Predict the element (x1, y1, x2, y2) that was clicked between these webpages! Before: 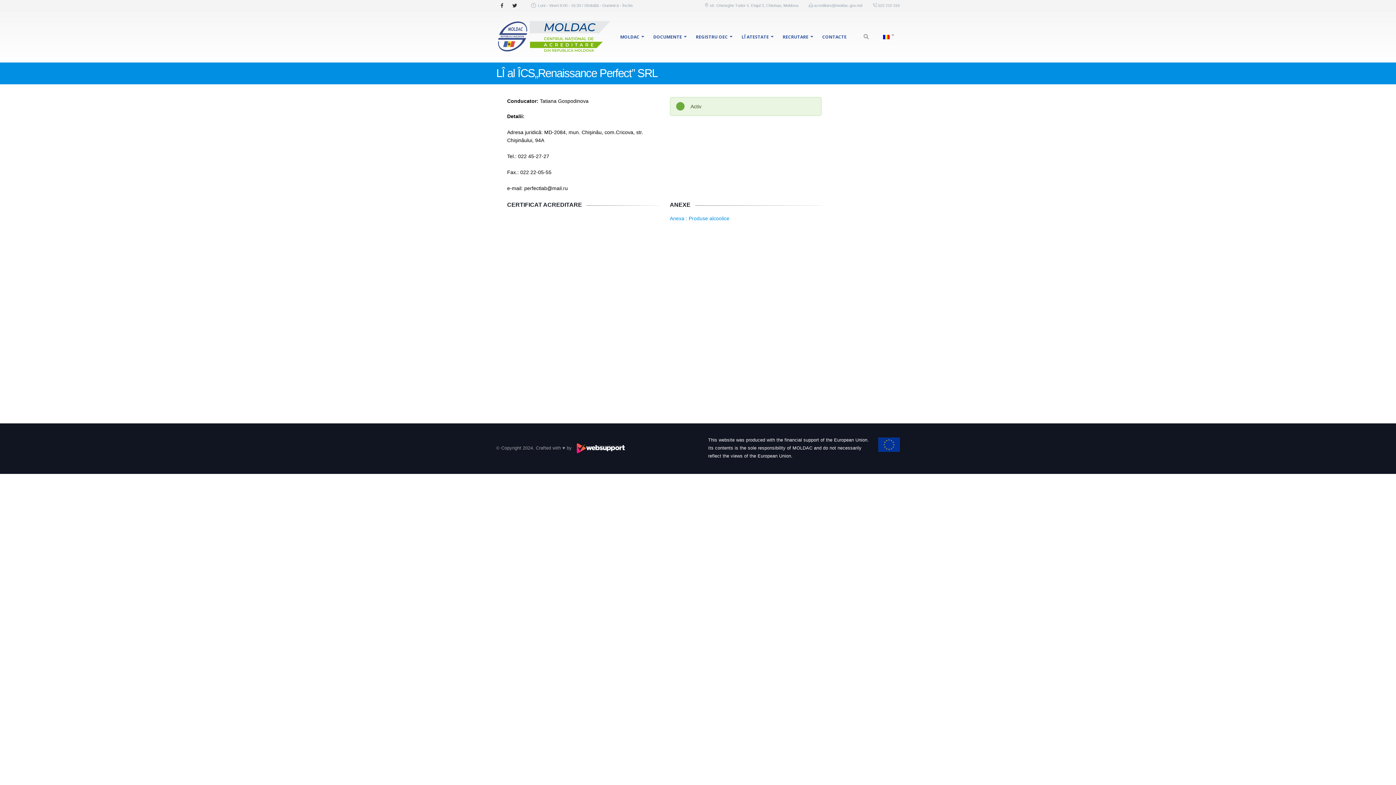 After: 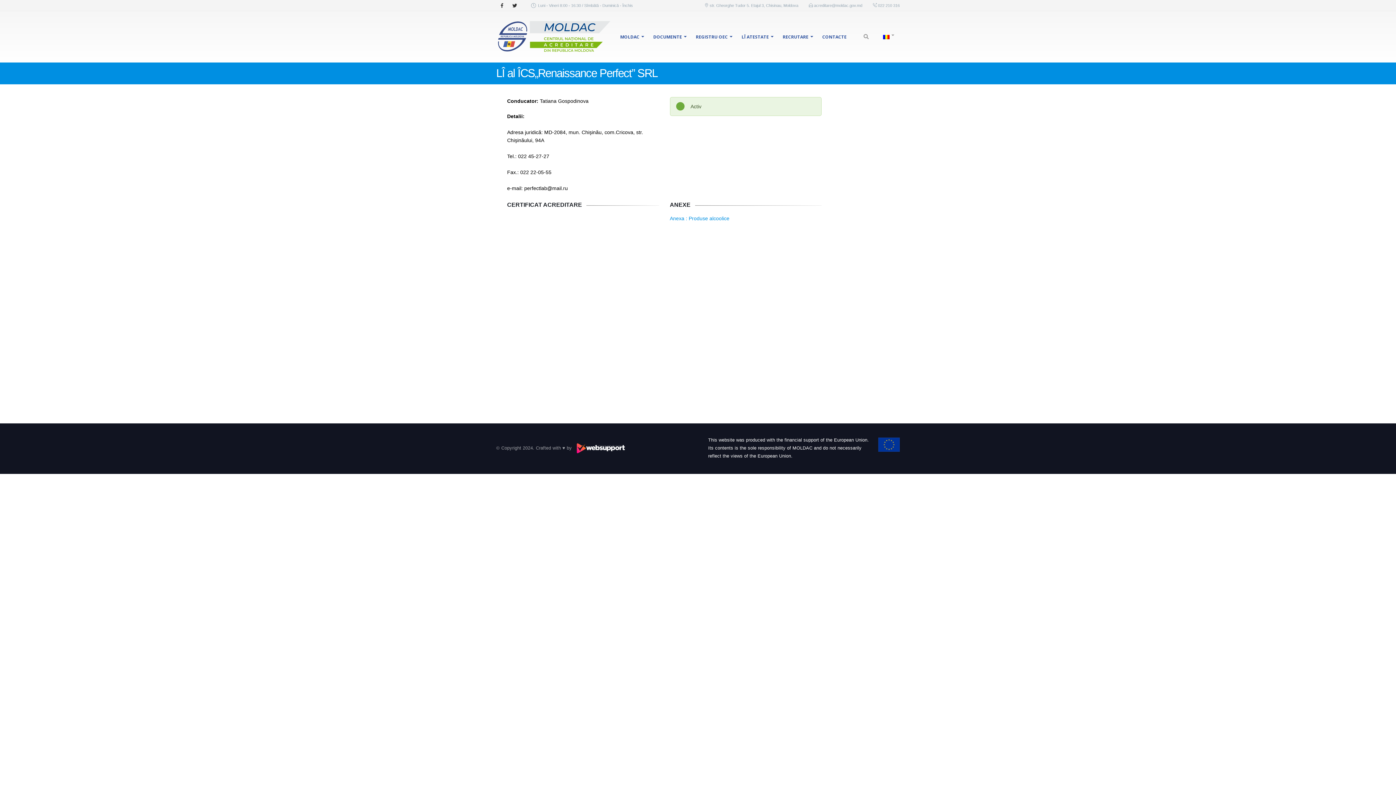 Action: label:  022 210 316 bbox: (877, 3, 900, 7)